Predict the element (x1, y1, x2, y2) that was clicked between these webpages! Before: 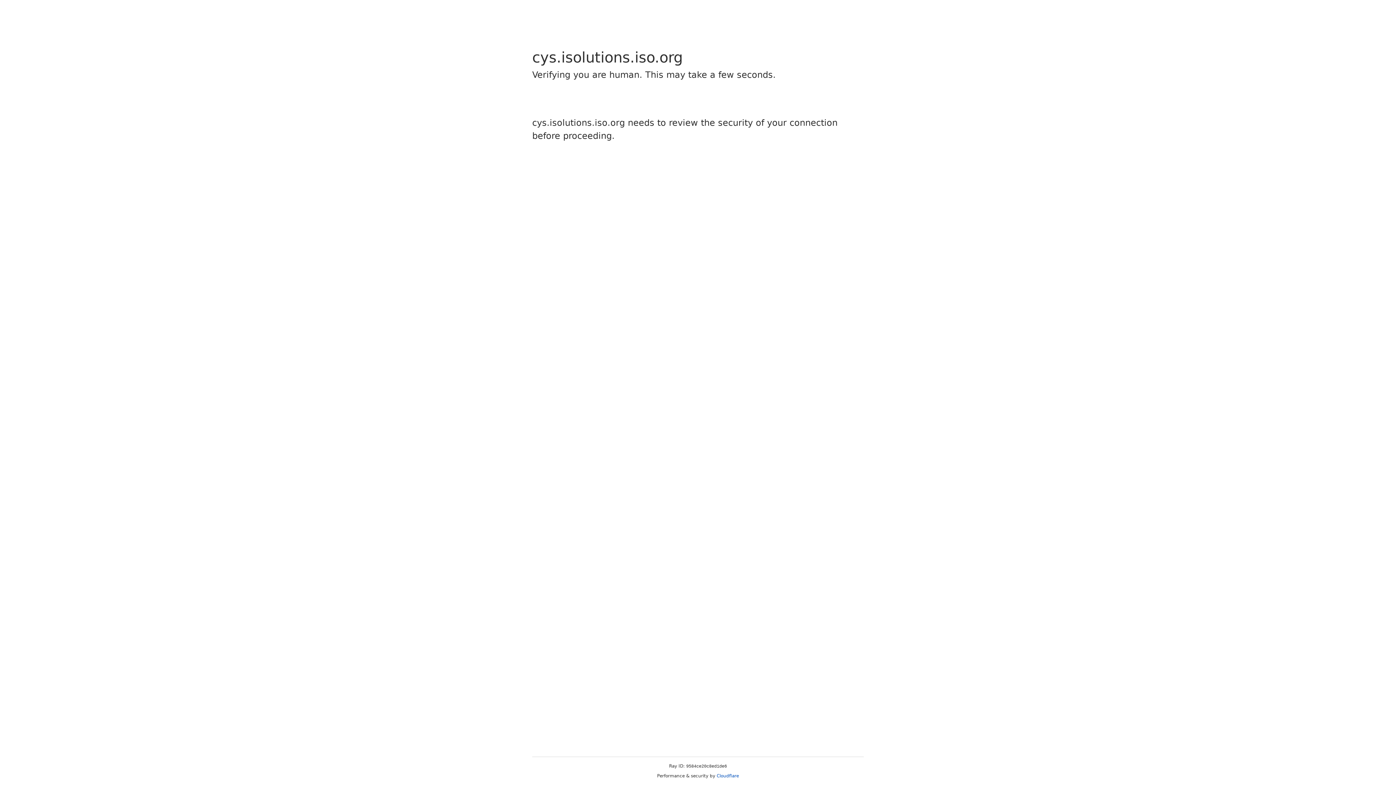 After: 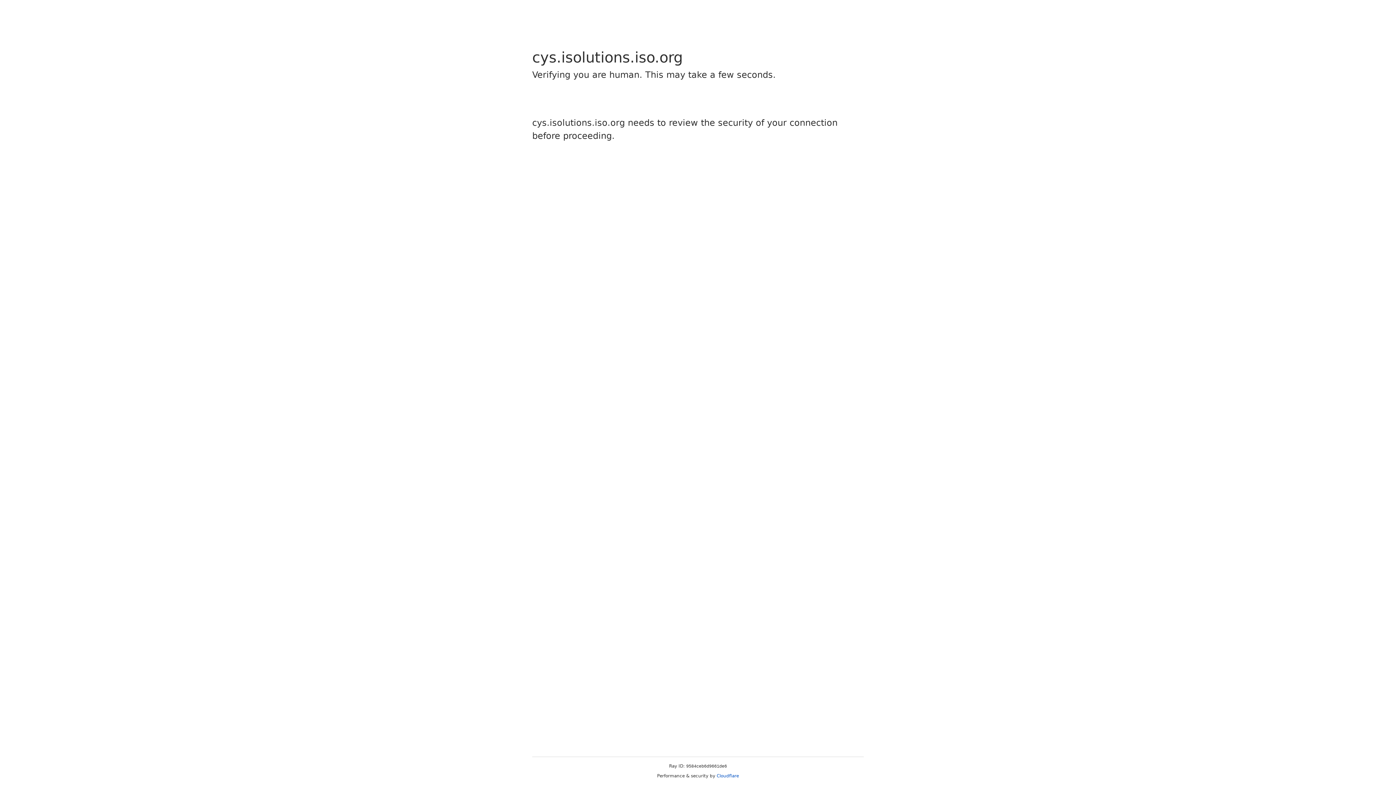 Action: label: Cloudflare bbox: (716, 773, 739, 778)